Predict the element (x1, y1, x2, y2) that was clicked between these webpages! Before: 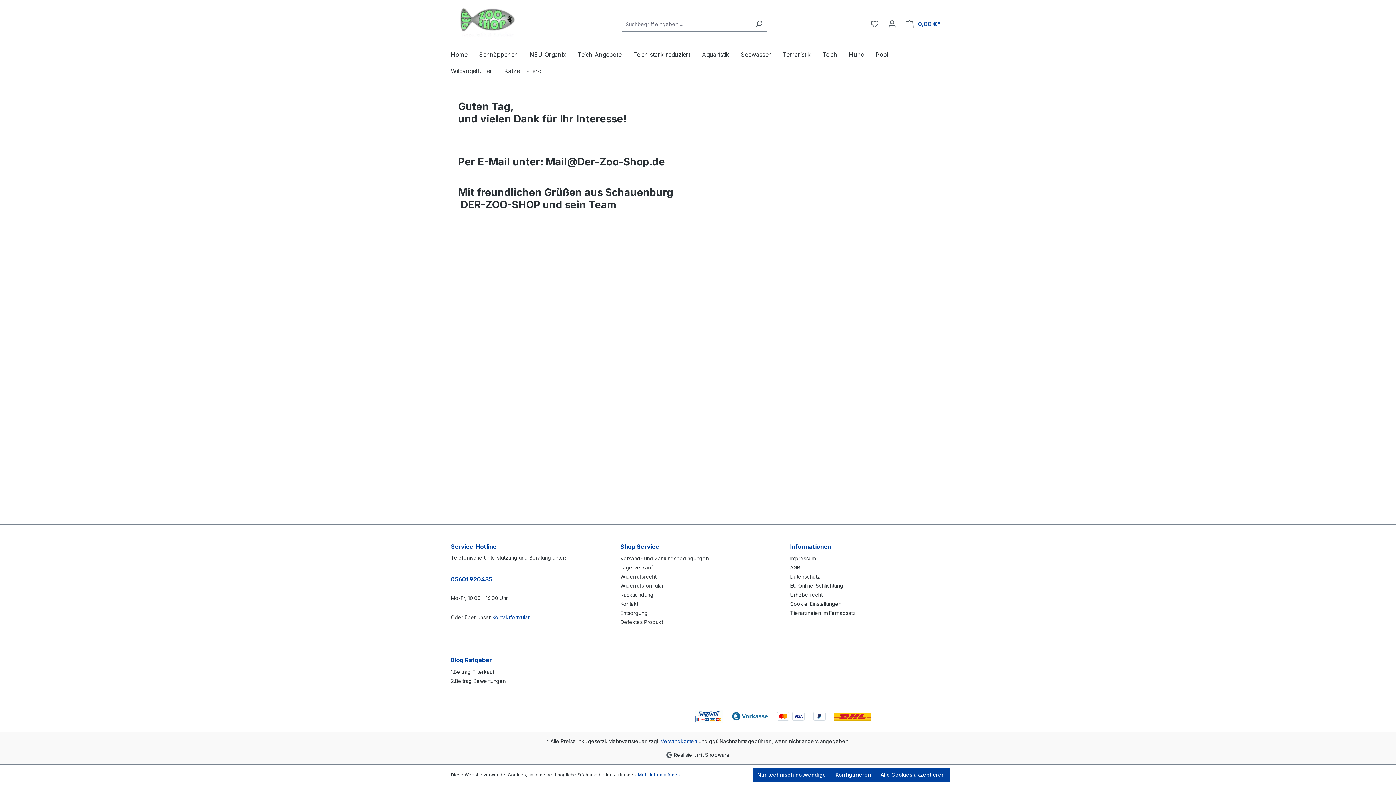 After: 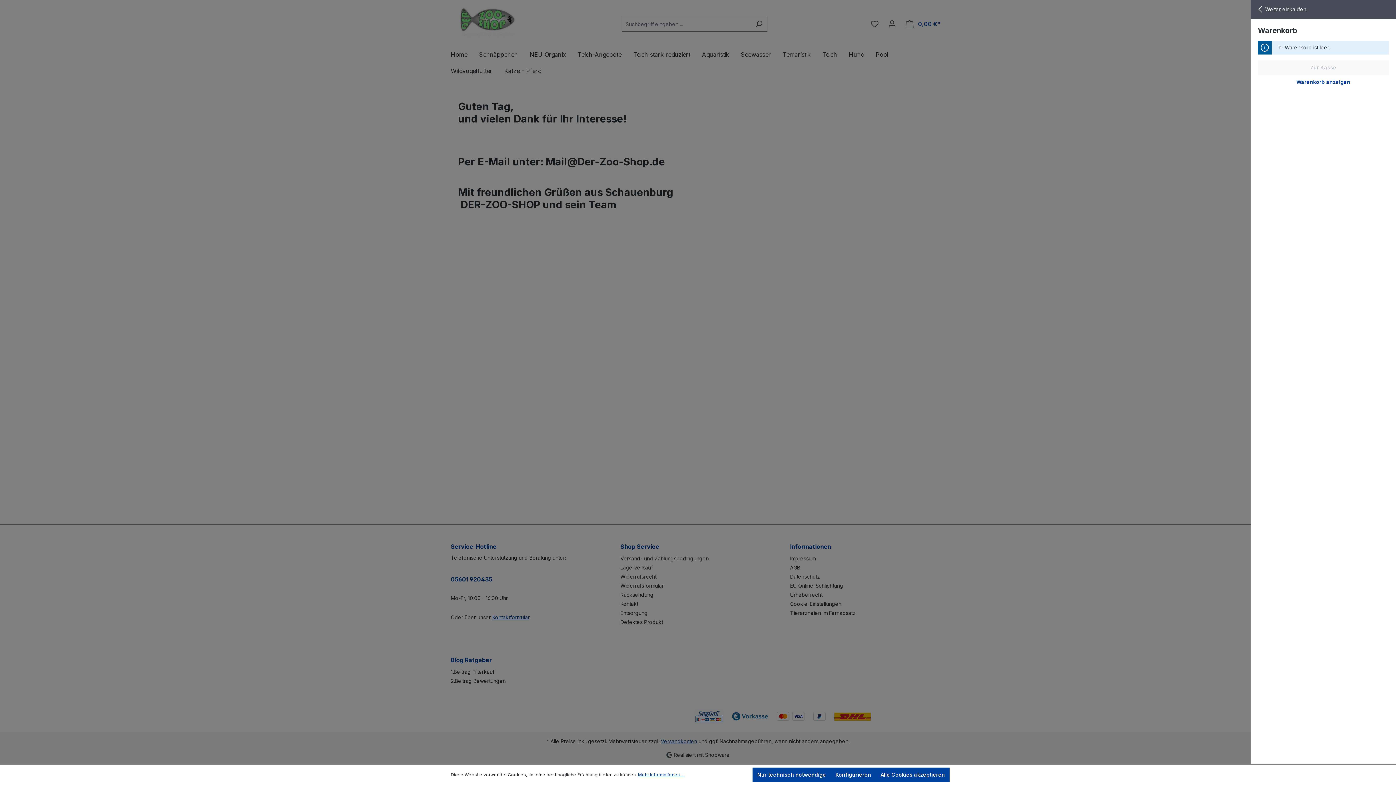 Action: label: Warenkorb bbox: (901, 16, 945, 31)